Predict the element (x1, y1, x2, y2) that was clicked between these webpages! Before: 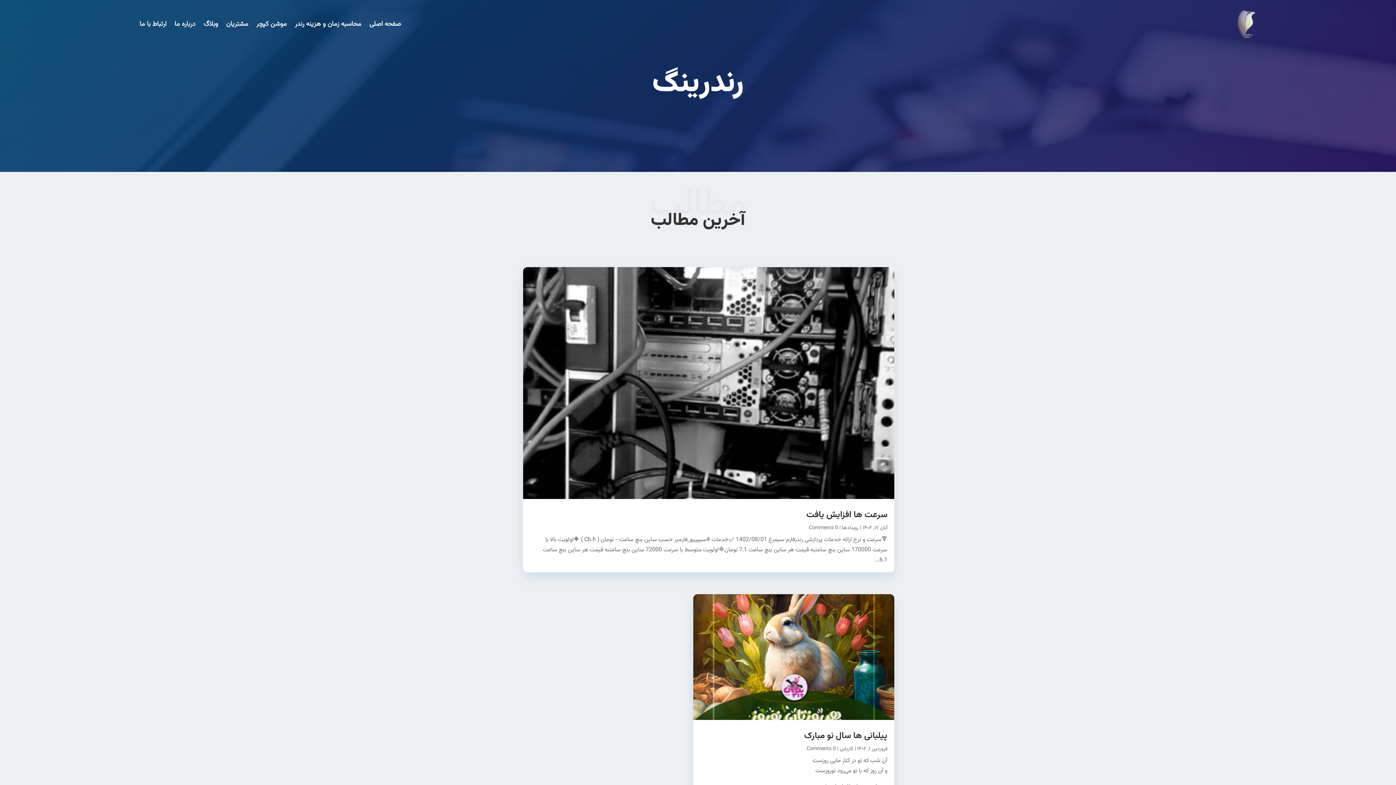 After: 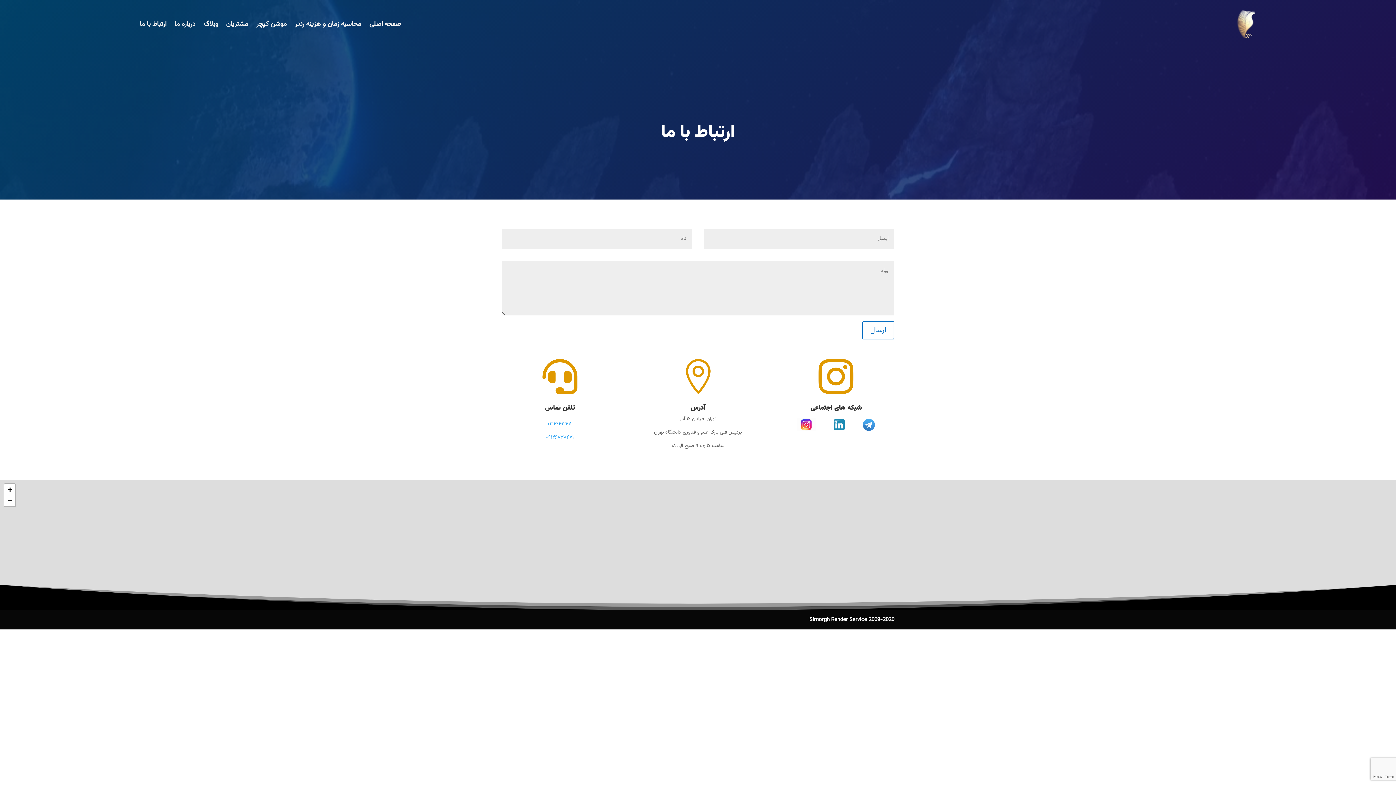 Action: bbox: (139, 9, 166, 38) label: ارتباط با ما